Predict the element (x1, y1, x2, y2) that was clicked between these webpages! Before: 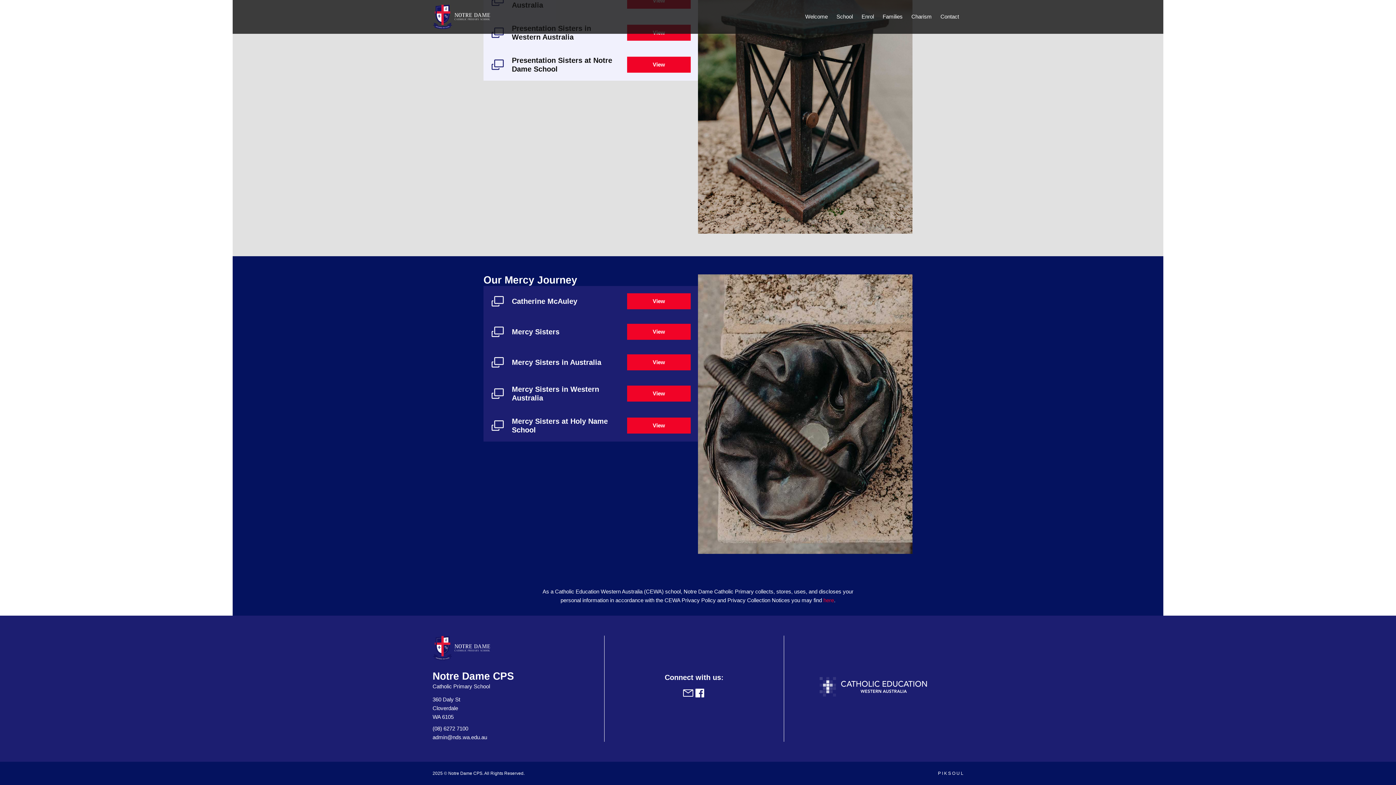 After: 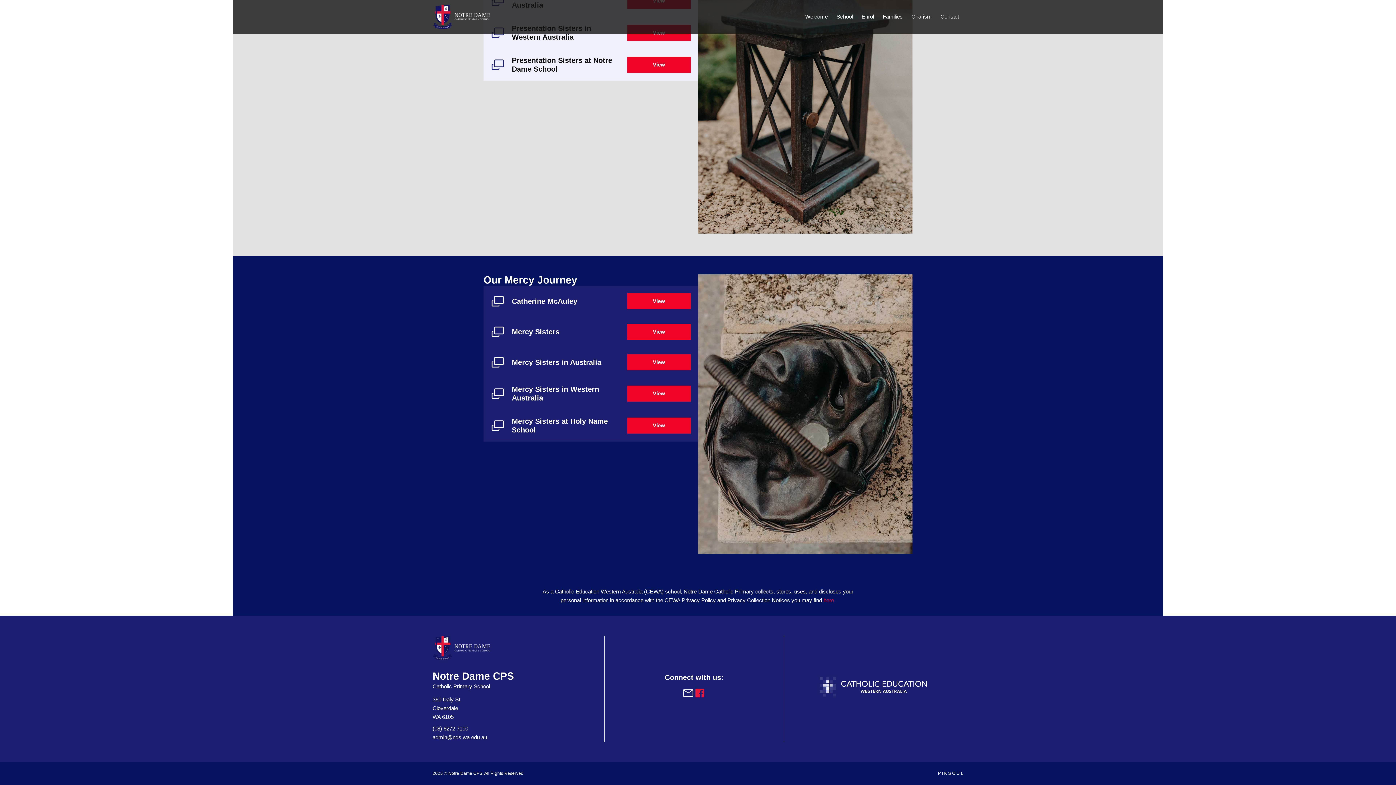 Action: bbox: (694, 687, 705, 699)